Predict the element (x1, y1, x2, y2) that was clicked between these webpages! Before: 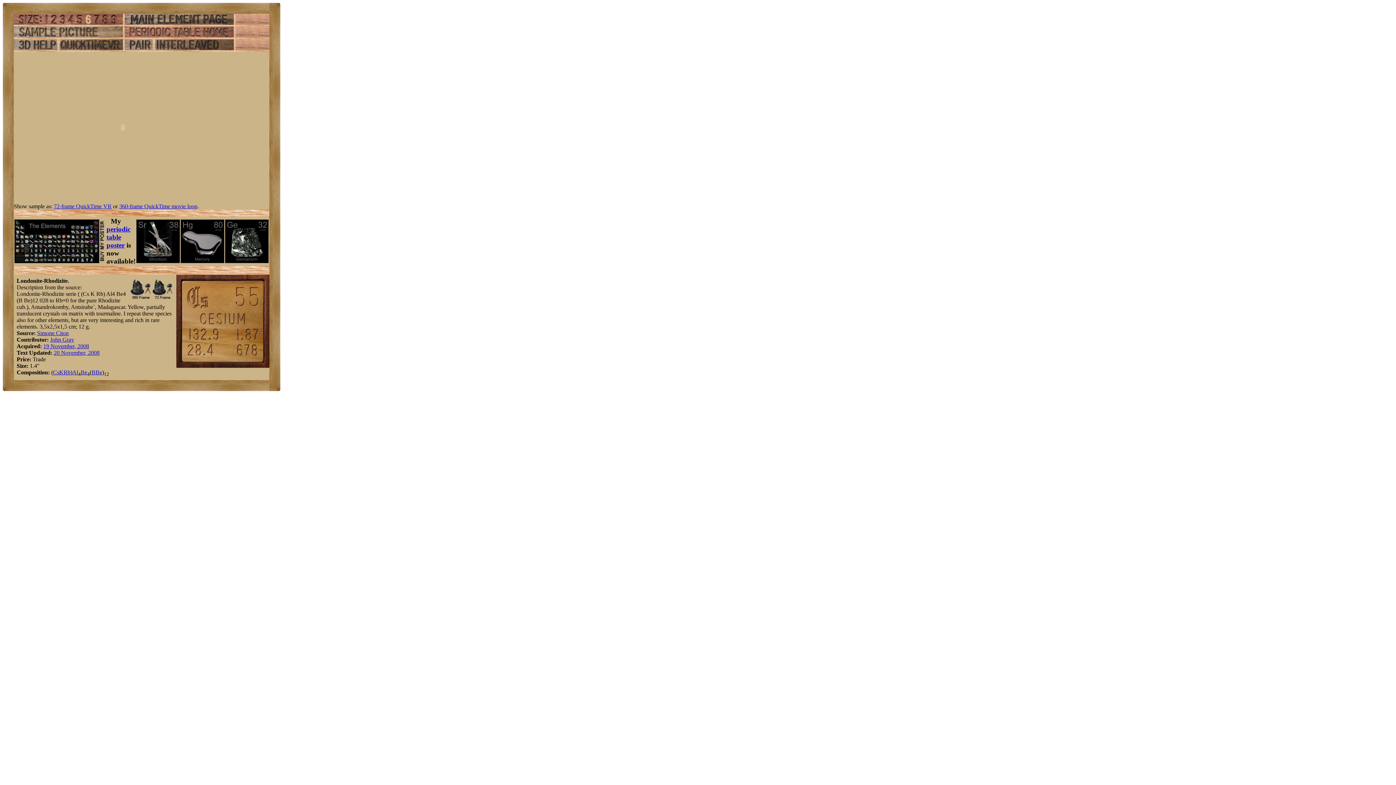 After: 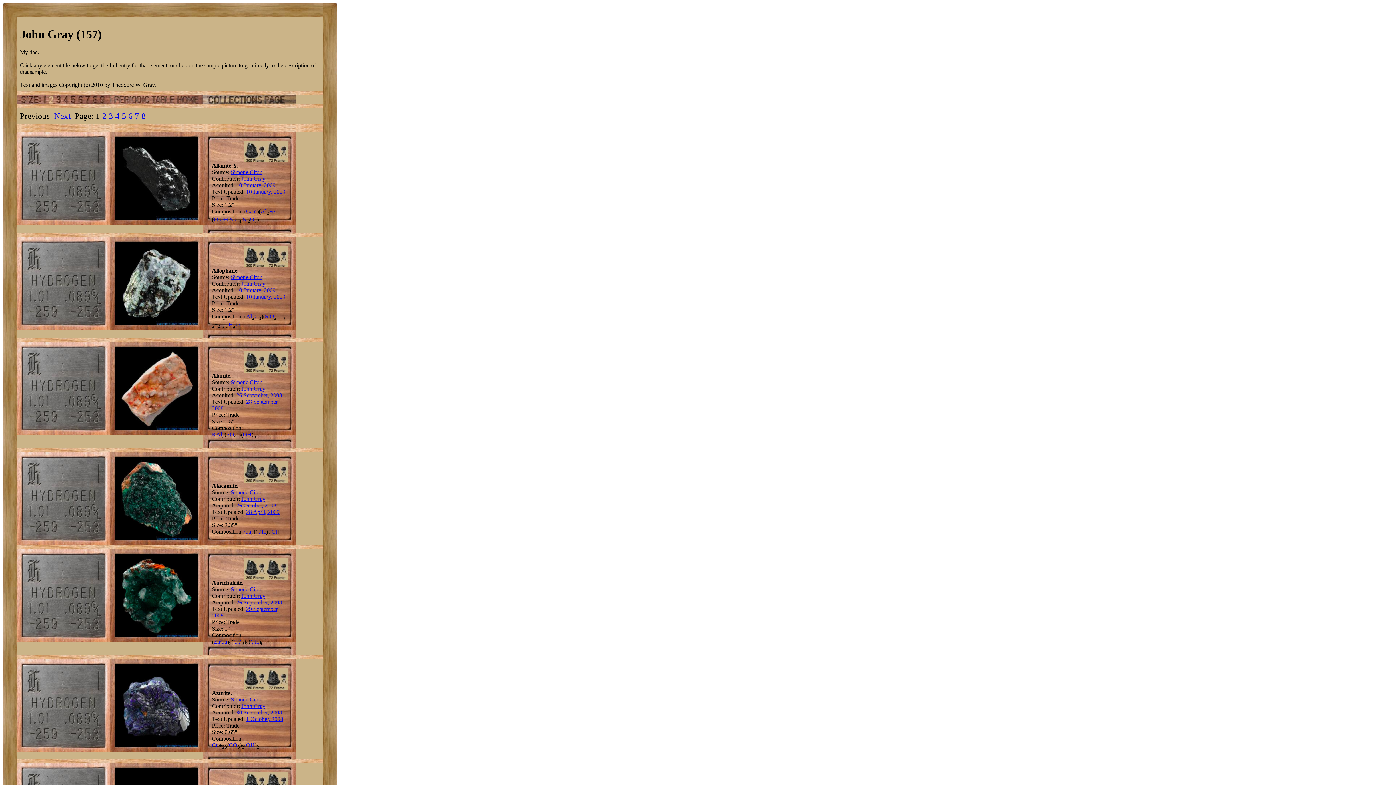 Action: label: John Gray bbox: (50, 336, 74, 342)